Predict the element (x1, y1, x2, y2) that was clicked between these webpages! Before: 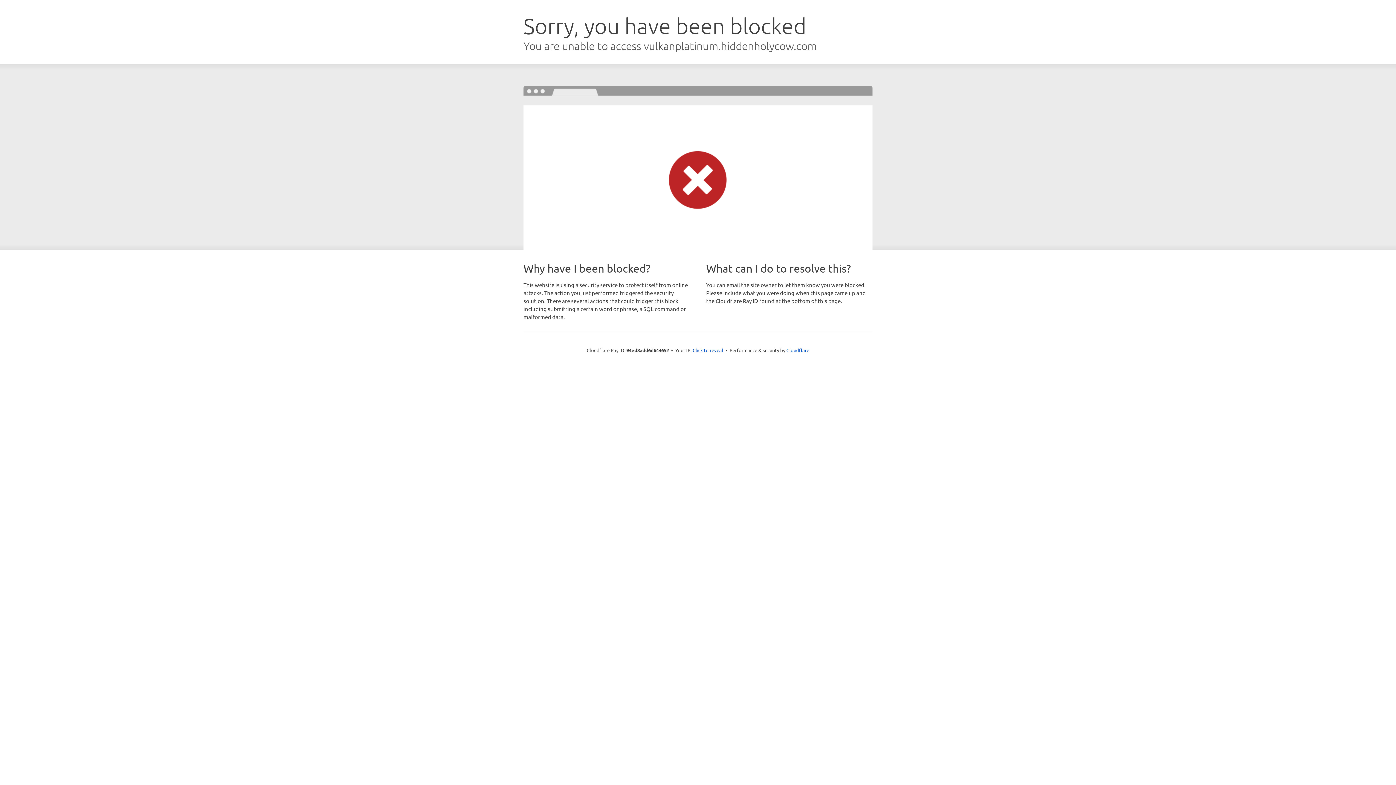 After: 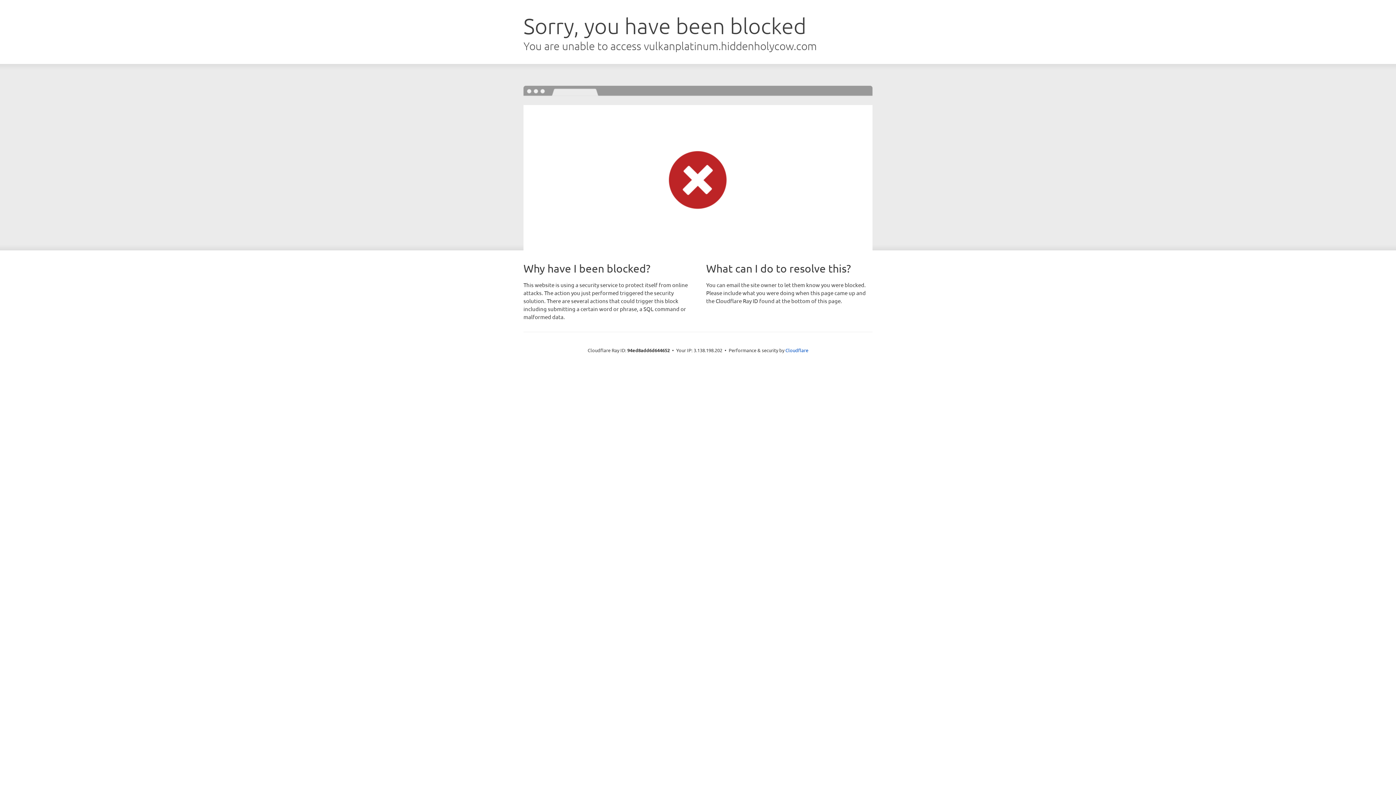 Action: label: Click to reveal bbox: (692, 346, 723, 353)